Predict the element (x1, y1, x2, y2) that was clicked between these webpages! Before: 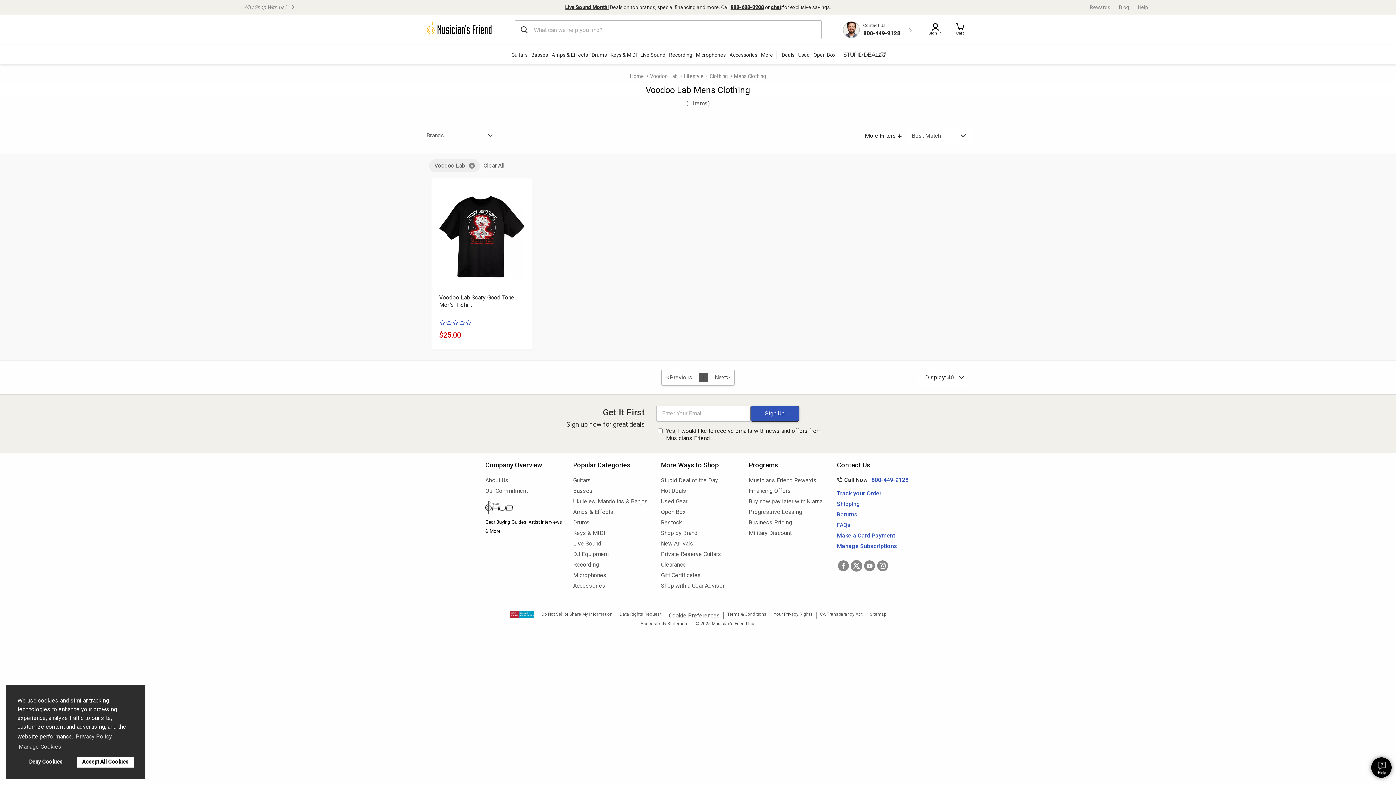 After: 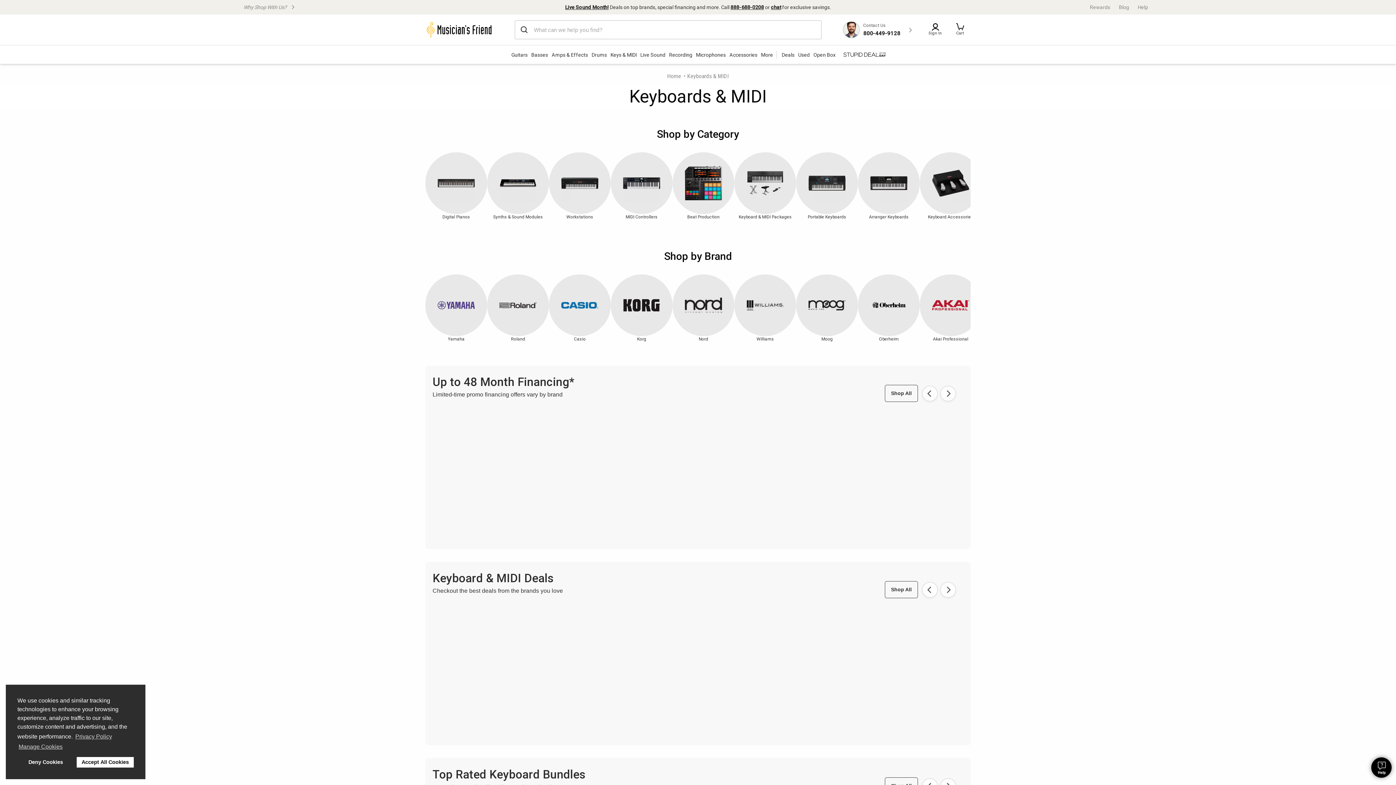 Action: label: Keys & MIDI bbox: (573, 528, 650, 537)